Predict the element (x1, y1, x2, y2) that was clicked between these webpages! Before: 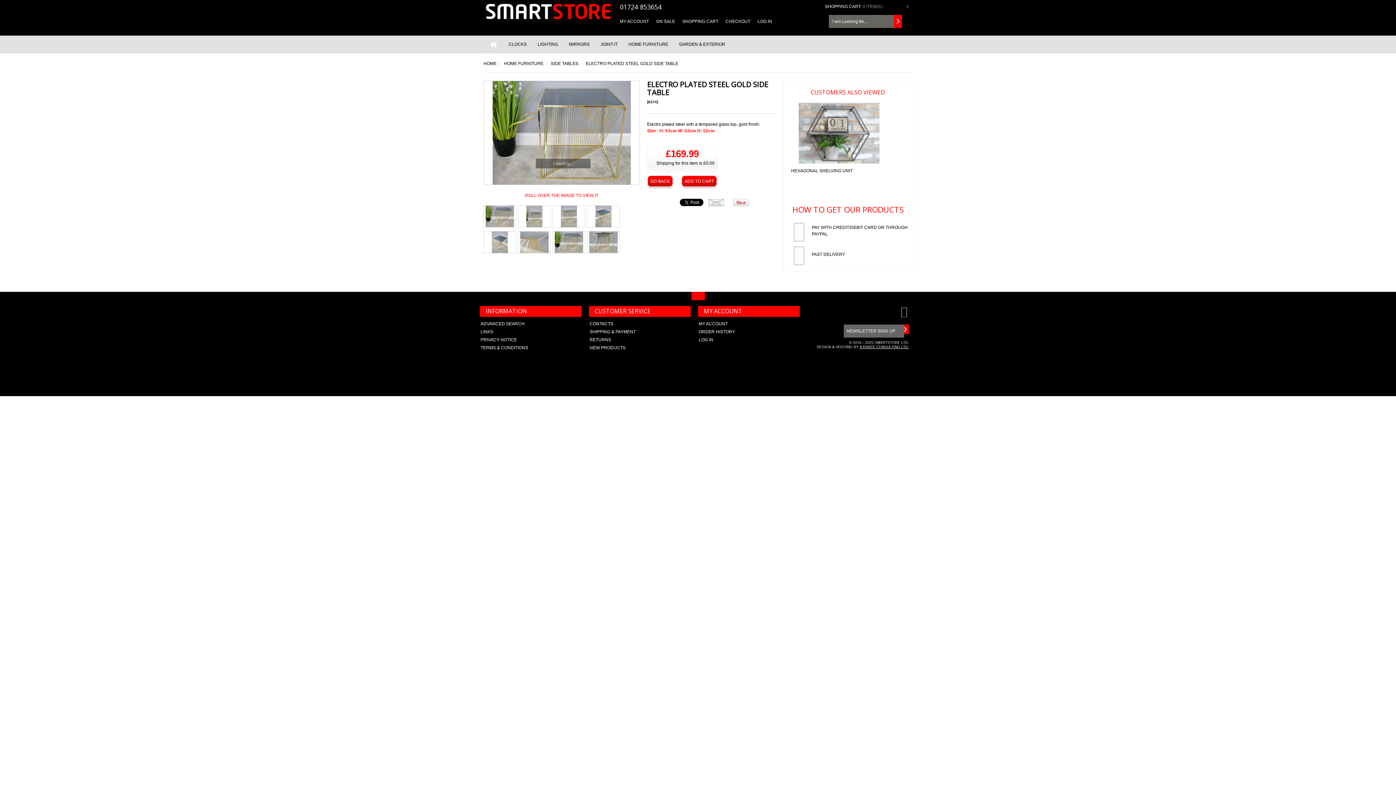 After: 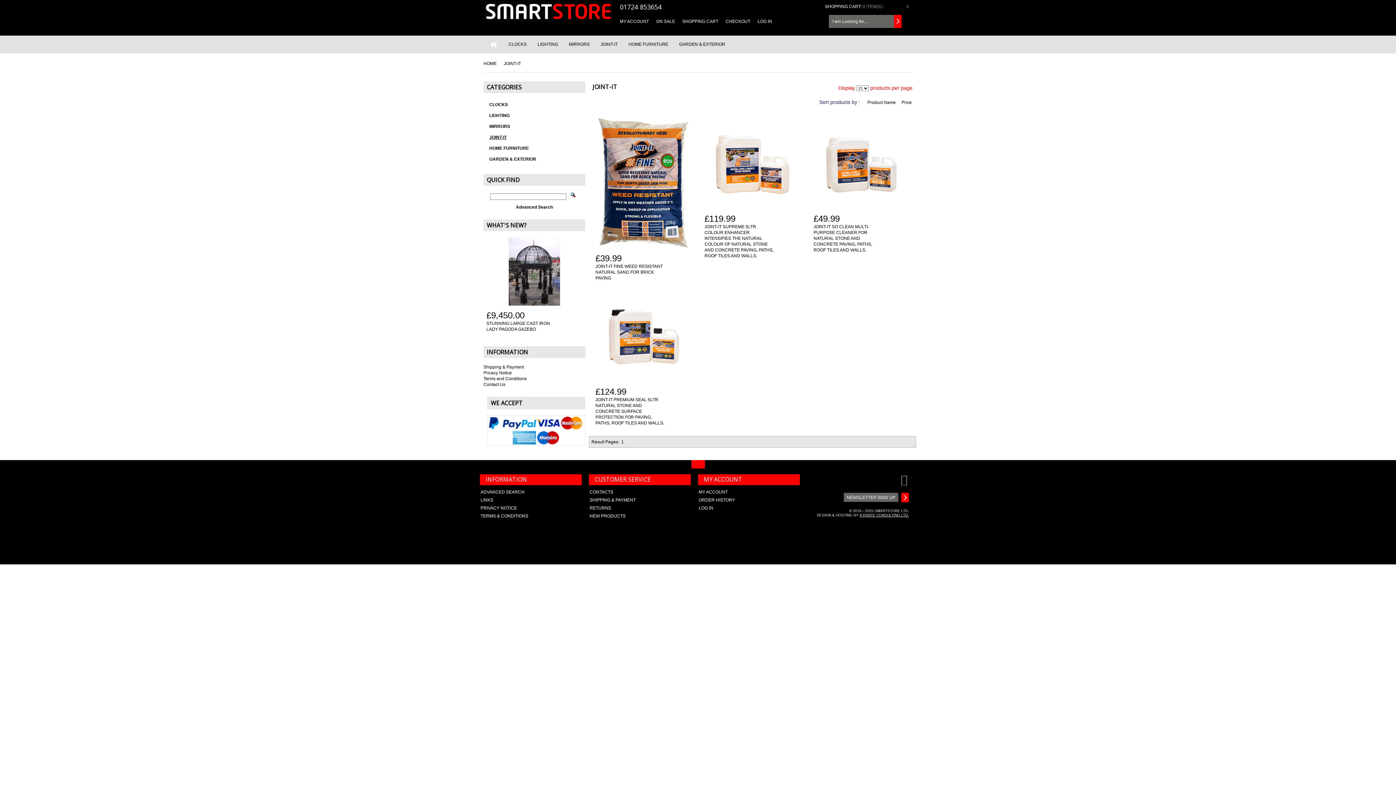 Action: label: JOINT-IT bbox: (595, 35, 623, 53)